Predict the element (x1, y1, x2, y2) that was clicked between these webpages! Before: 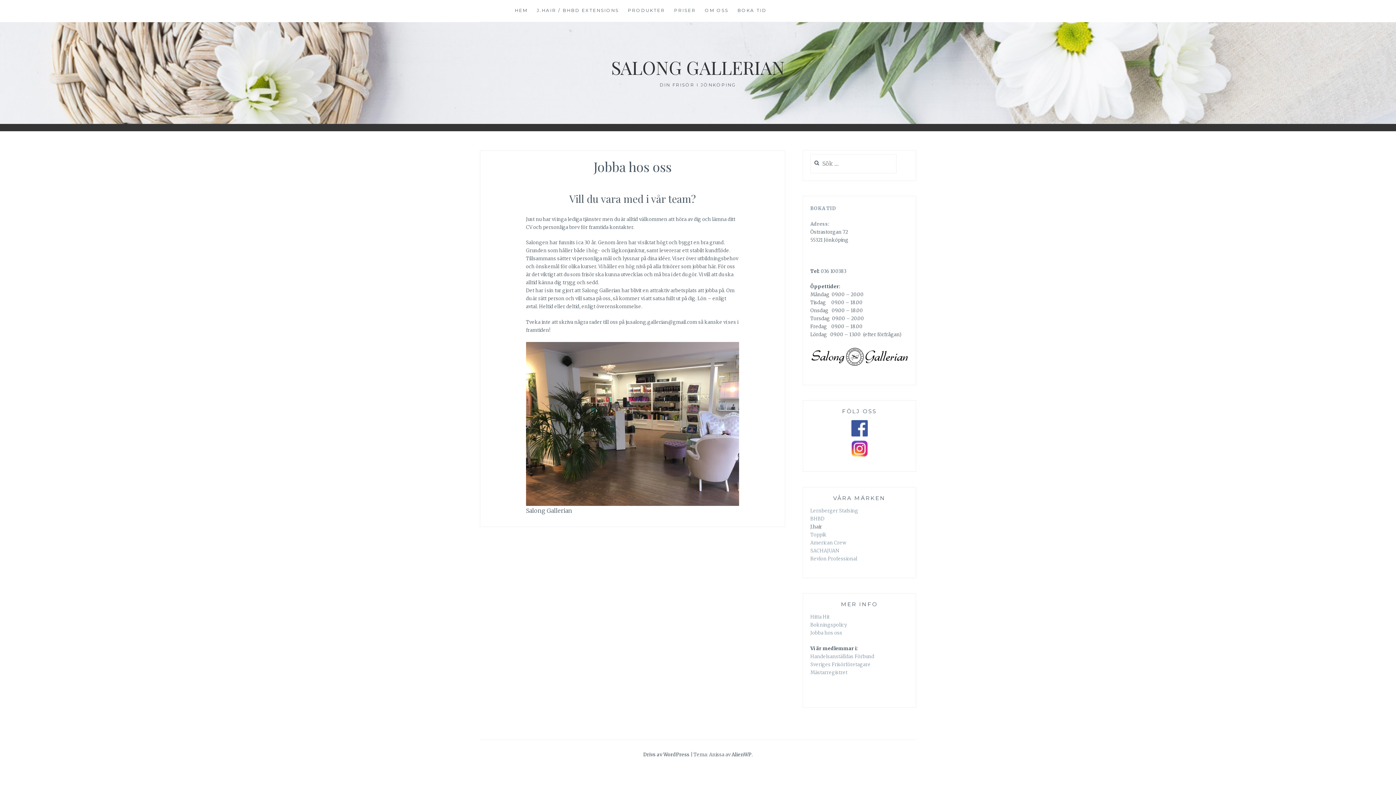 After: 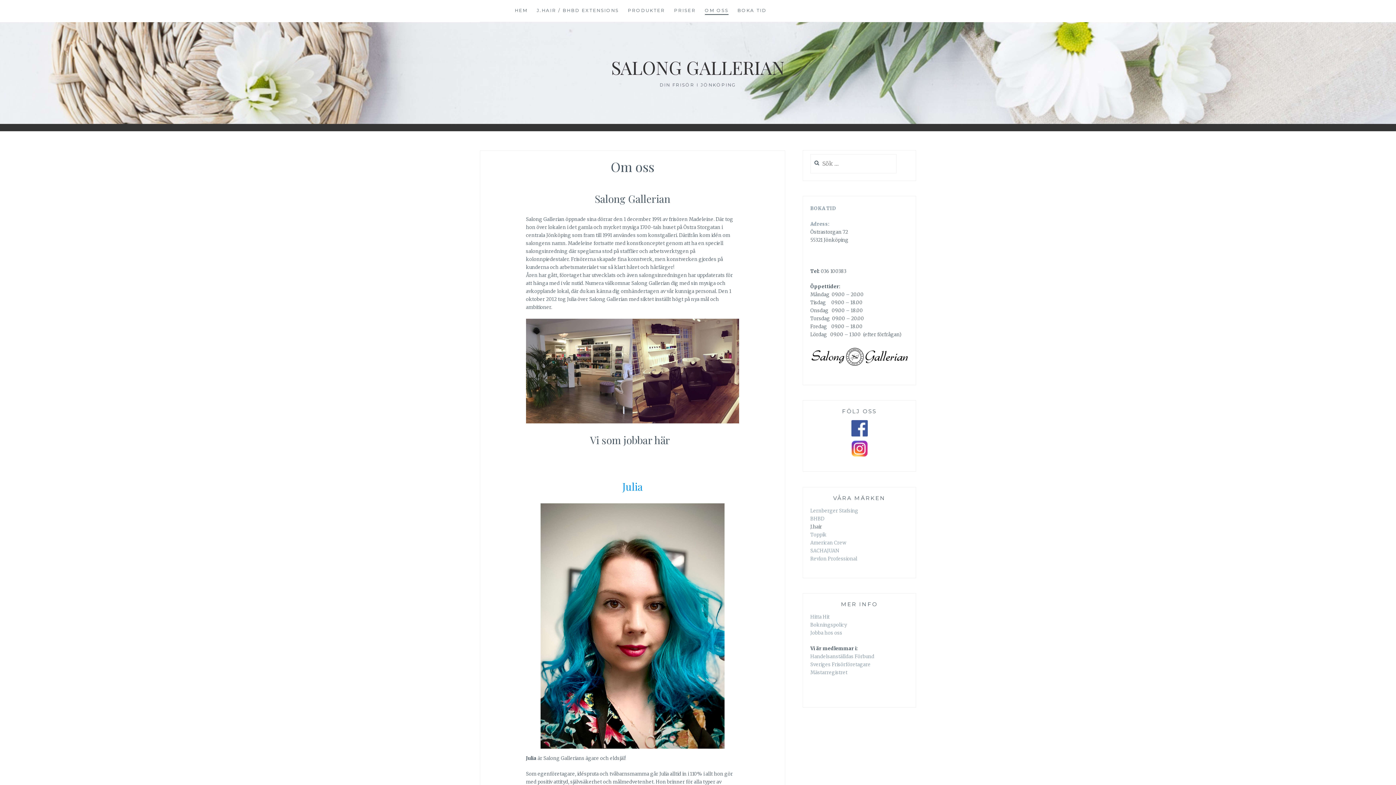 Action: label: OM OSS bbox: (705, 6, 728, 14)